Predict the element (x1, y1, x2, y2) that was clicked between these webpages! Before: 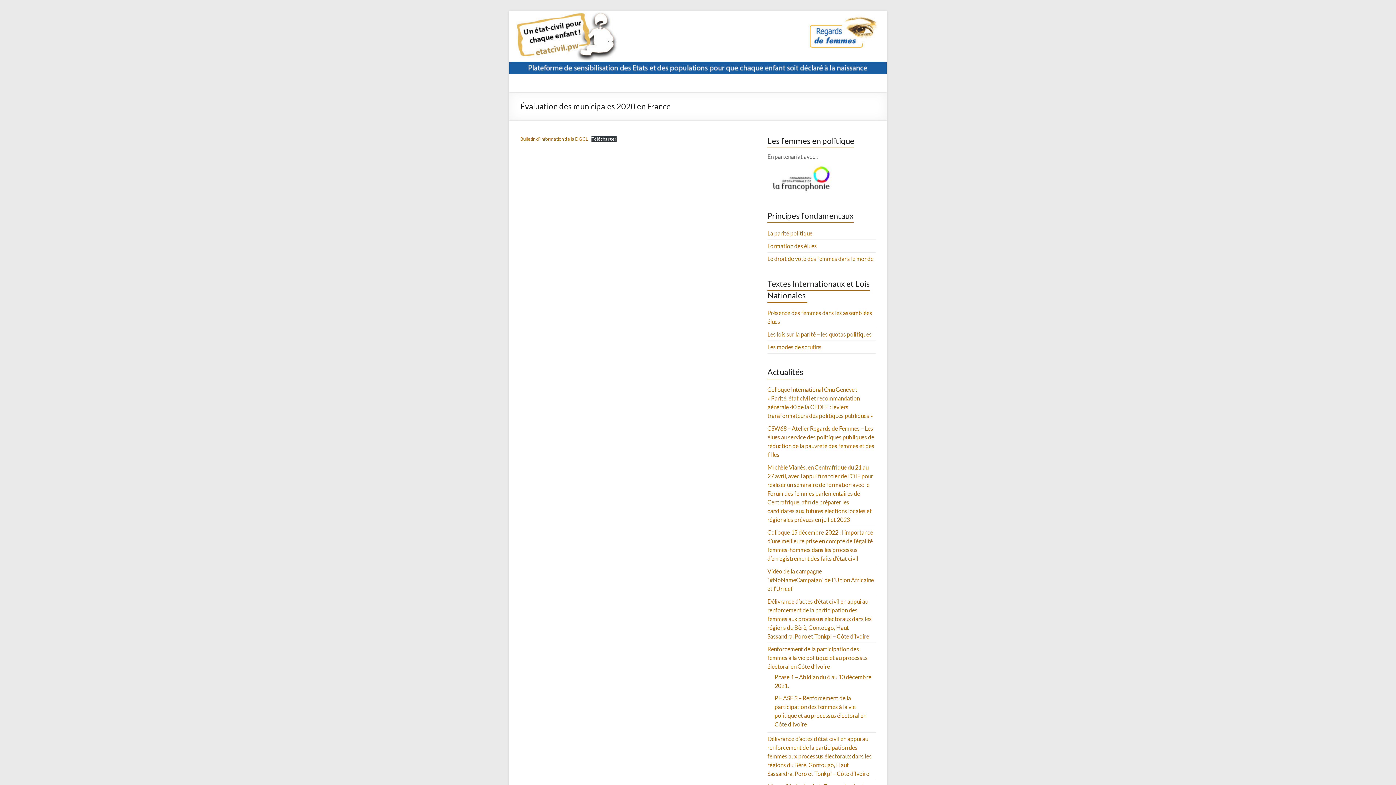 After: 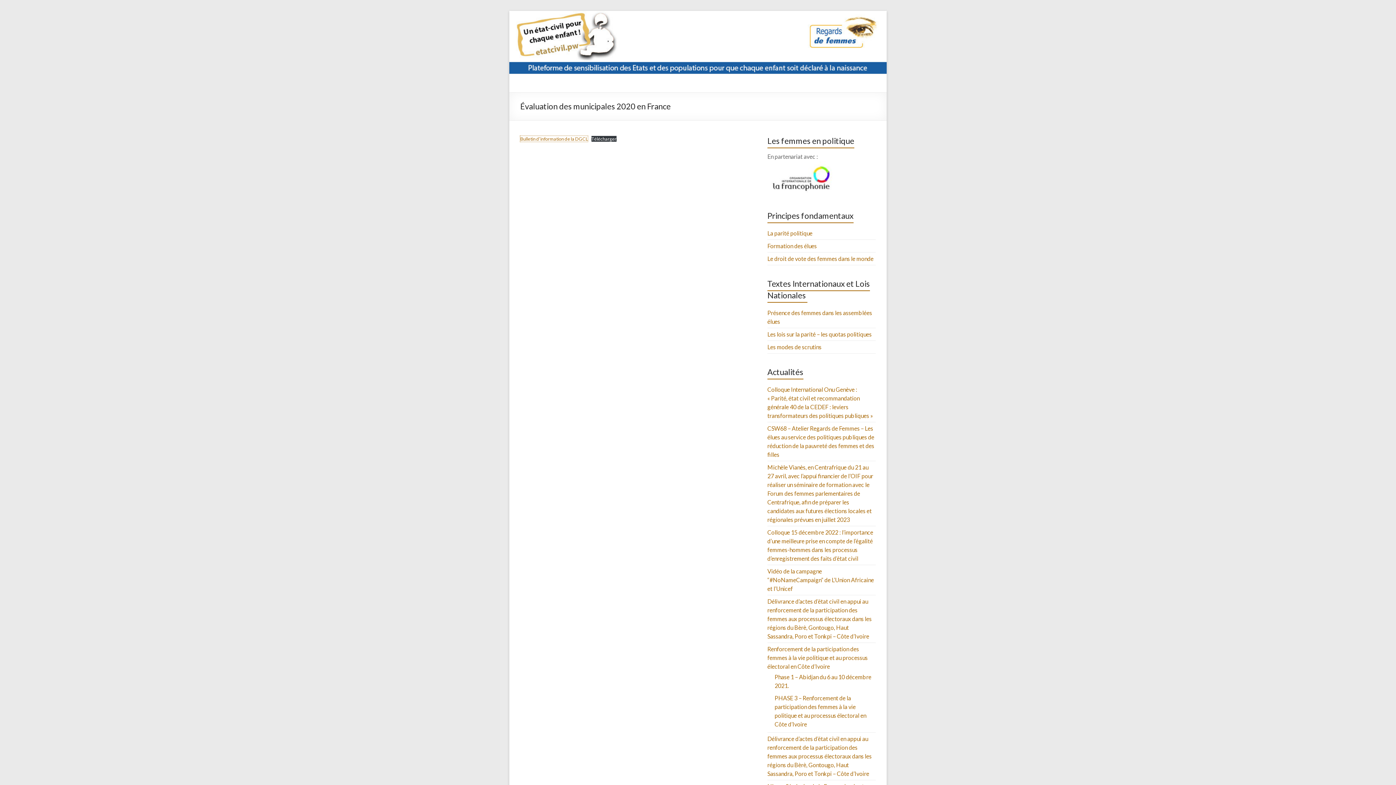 Action: bbox: (520, 136, 588, 141) label: Bulletin d’information de la DGCL